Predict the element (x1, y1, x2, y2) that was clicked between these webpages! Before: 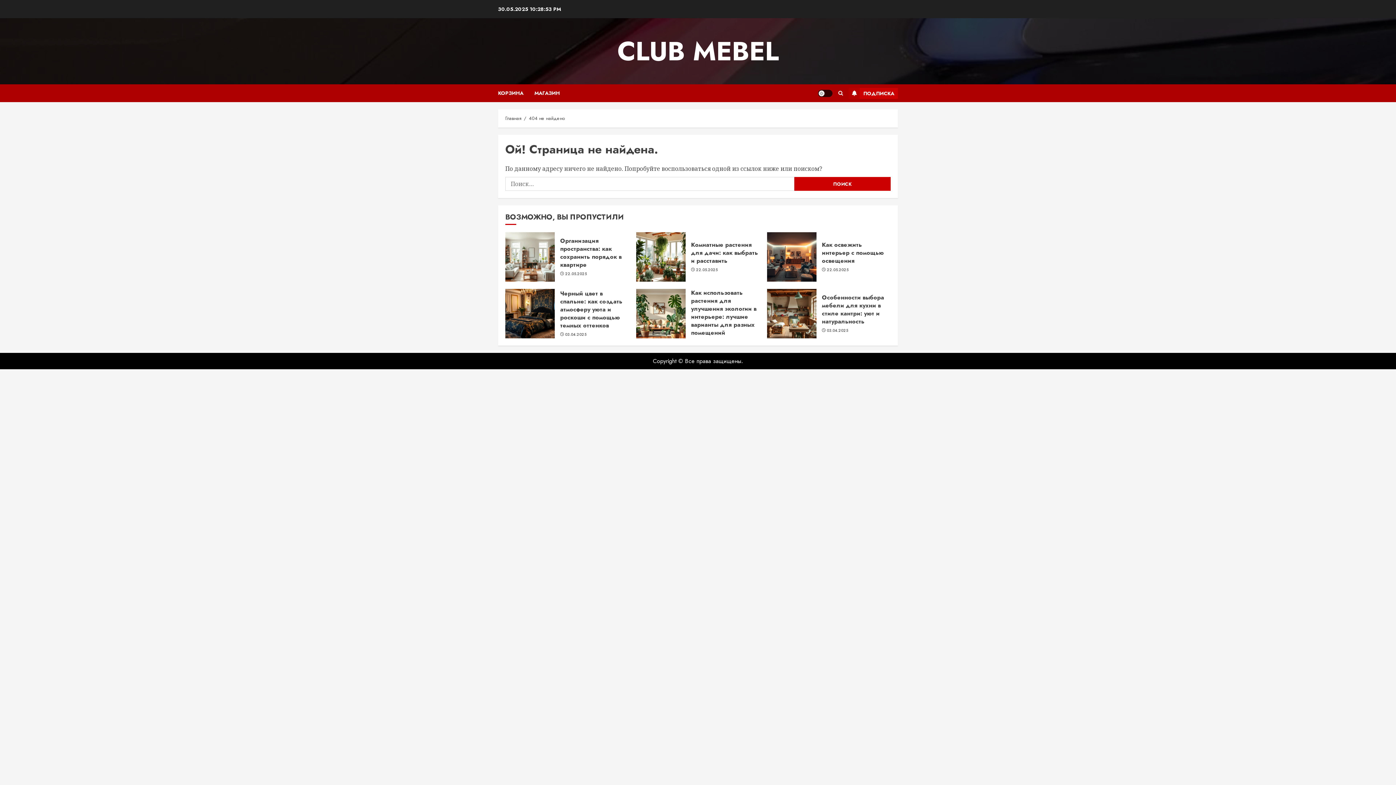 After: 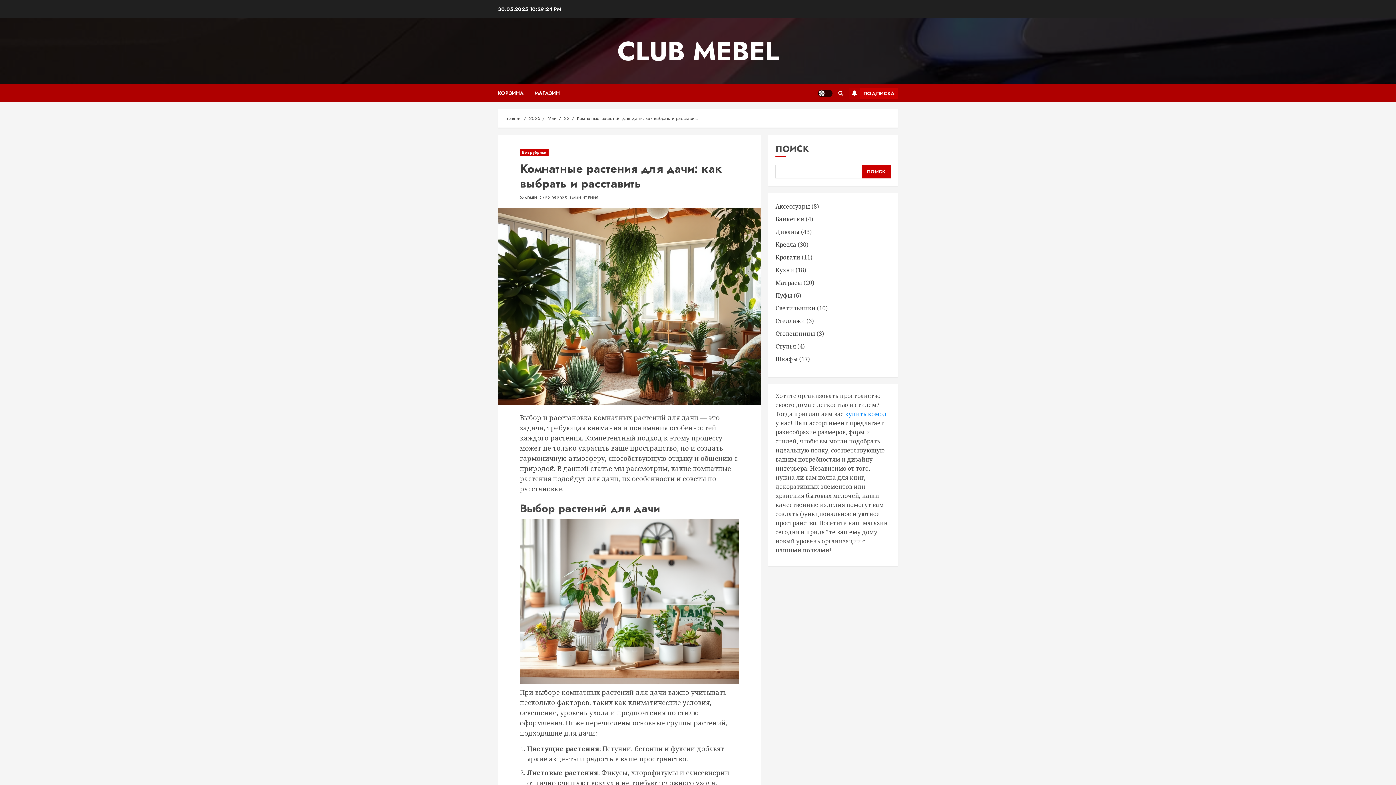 Action: bbox: (636, 232, 685, 281)